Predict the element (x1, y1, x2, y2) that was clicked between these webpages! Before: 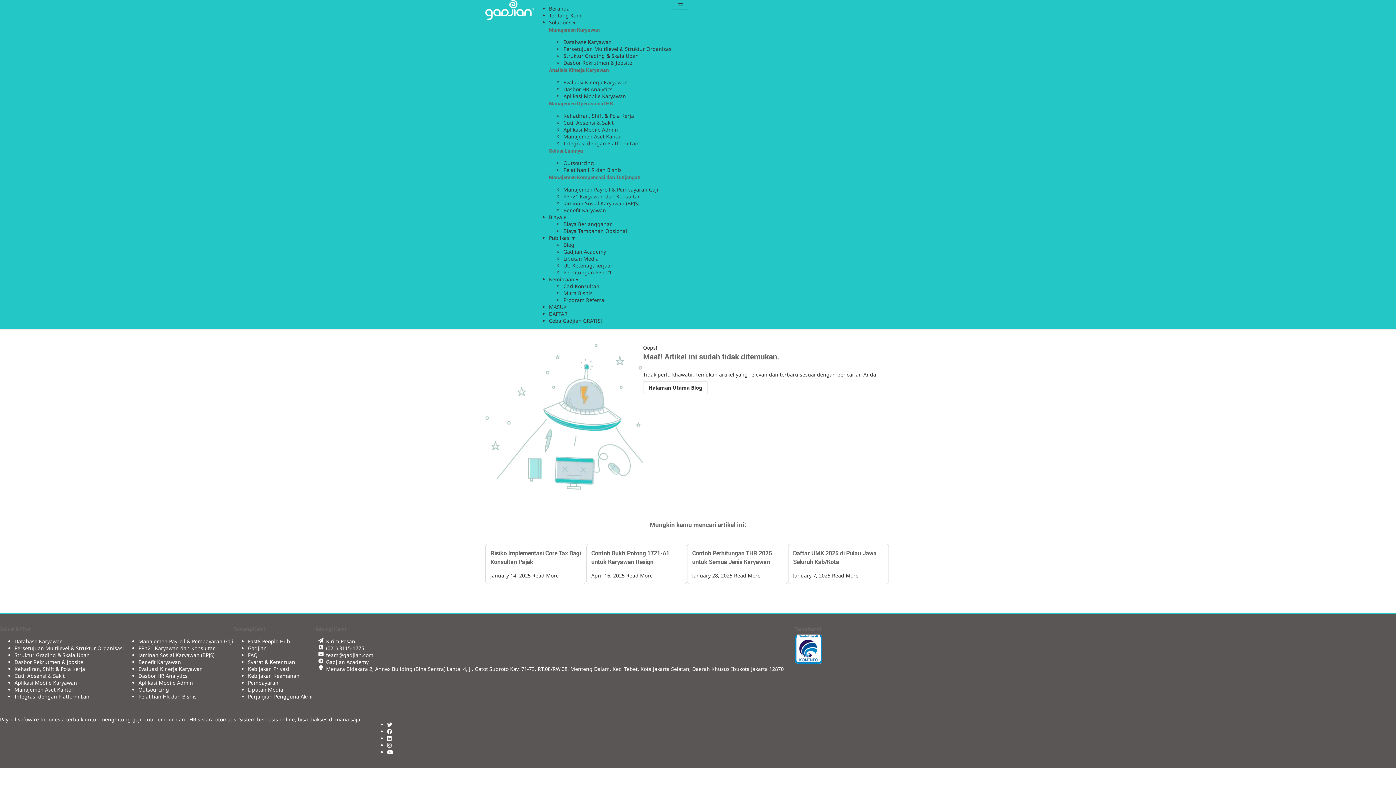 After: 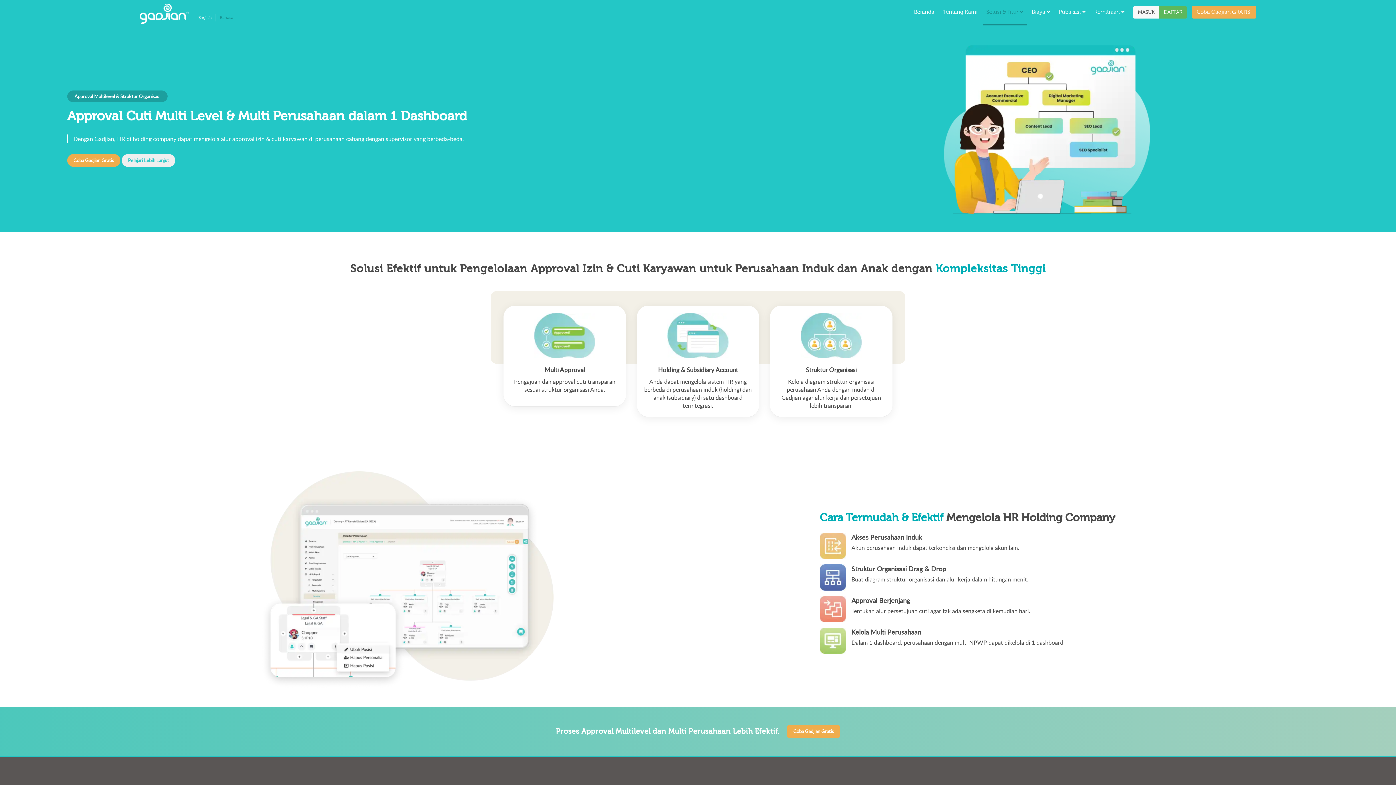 Action: label: Persetujuan Multilevel & Struktur Organisasi bbox: (563, 45, 673, 52)